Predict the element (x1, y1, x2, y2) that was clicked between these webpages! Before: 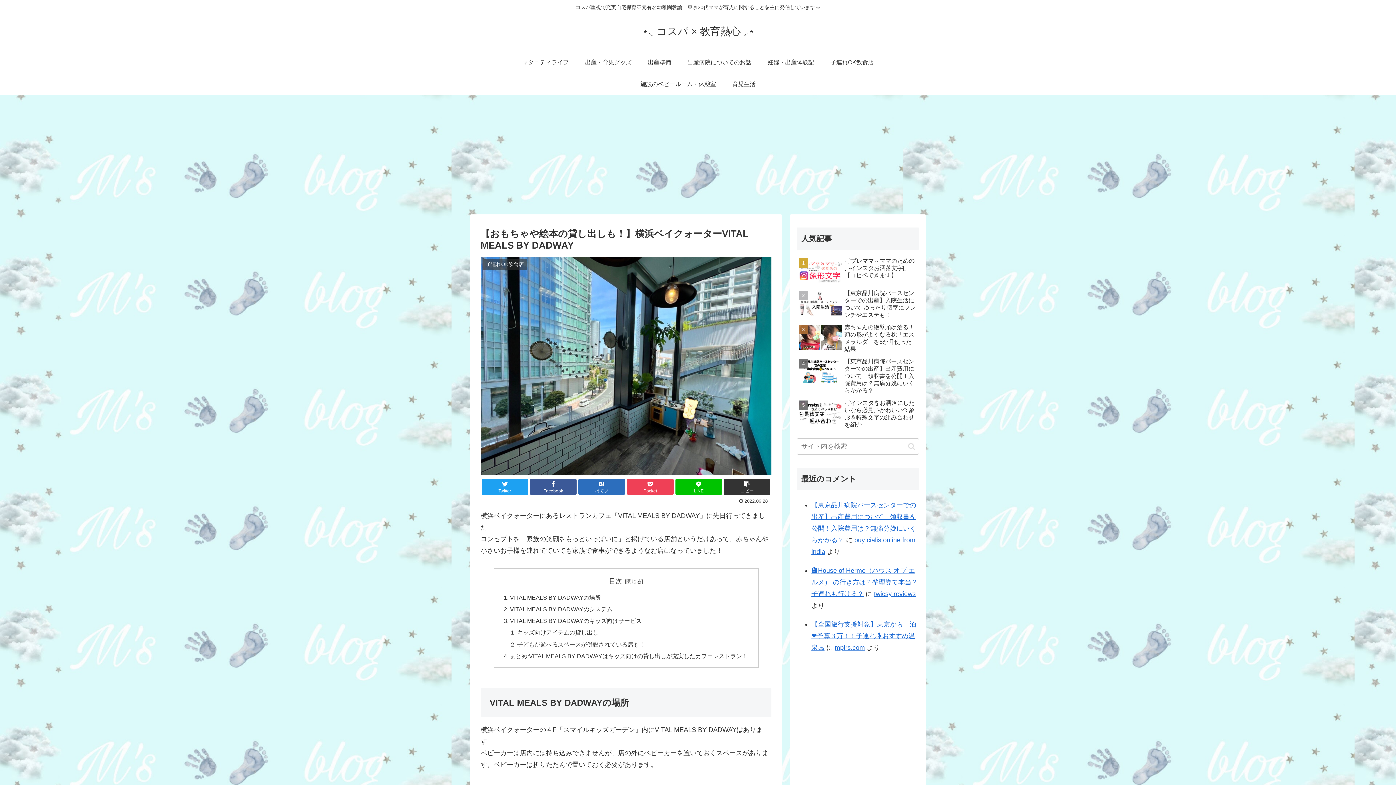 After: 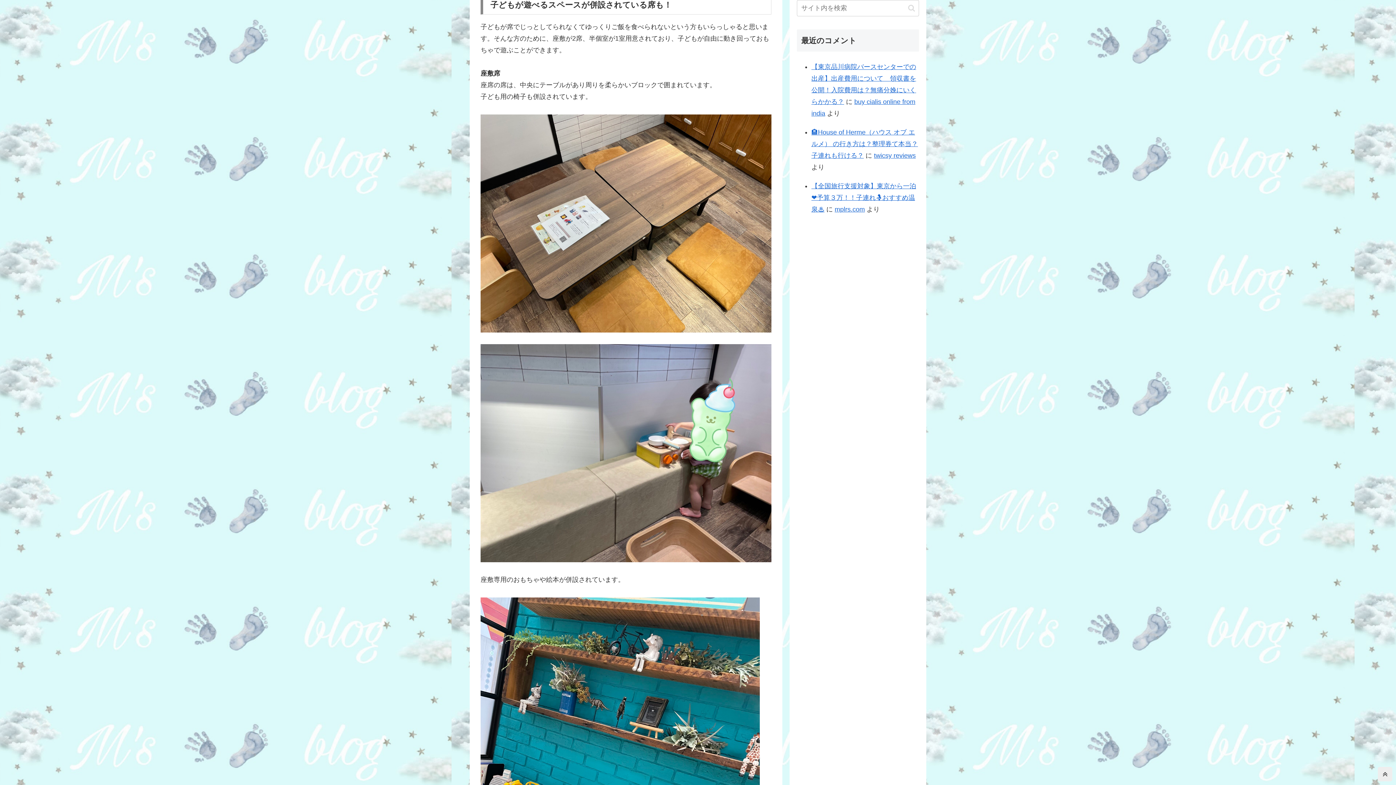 Action: label: 子どもが遊べるスペースが併設されている席も！ bbox: (517, 641, 645, 647)